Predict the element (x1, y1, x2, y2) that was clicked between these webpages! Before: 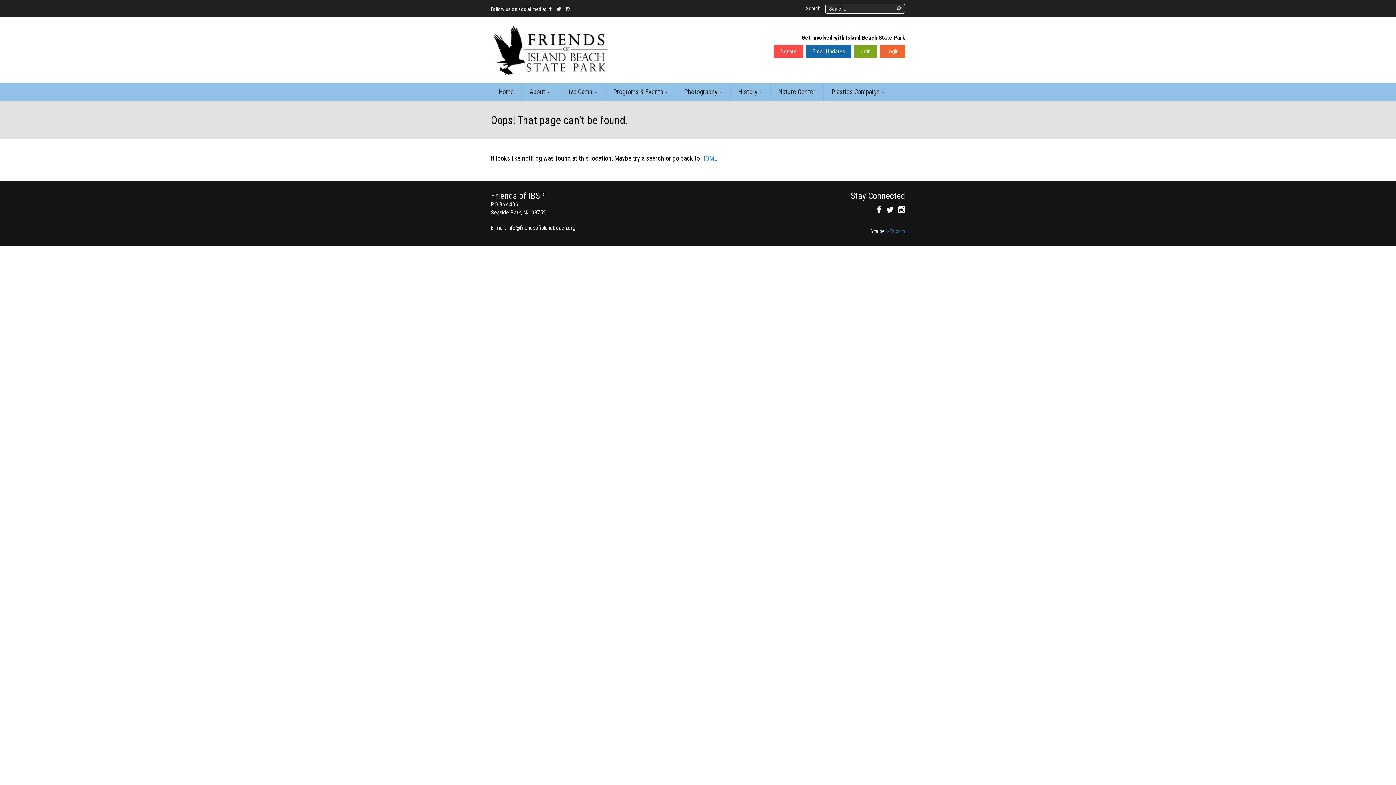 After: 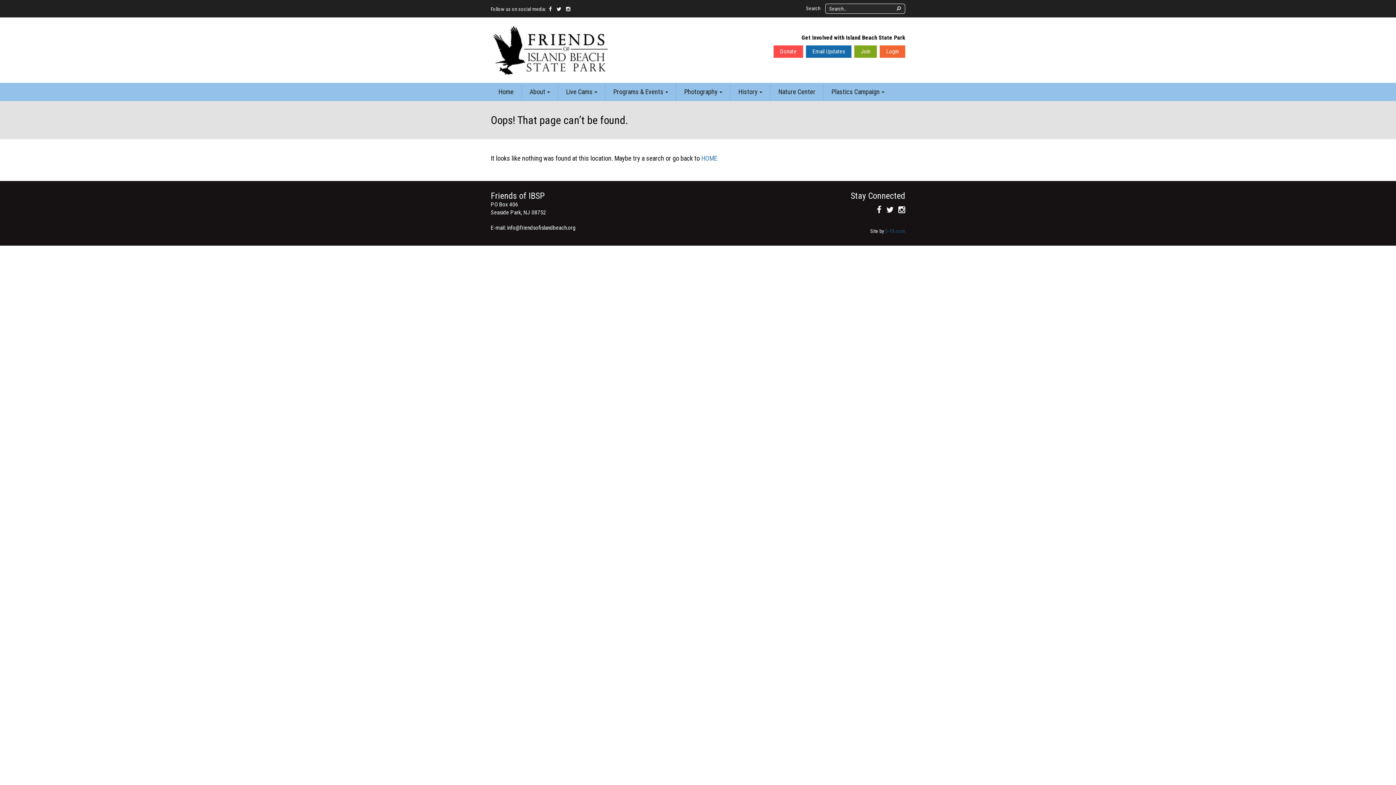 Action: label: S-FX.com bbox: (885, 228, 905, 234)